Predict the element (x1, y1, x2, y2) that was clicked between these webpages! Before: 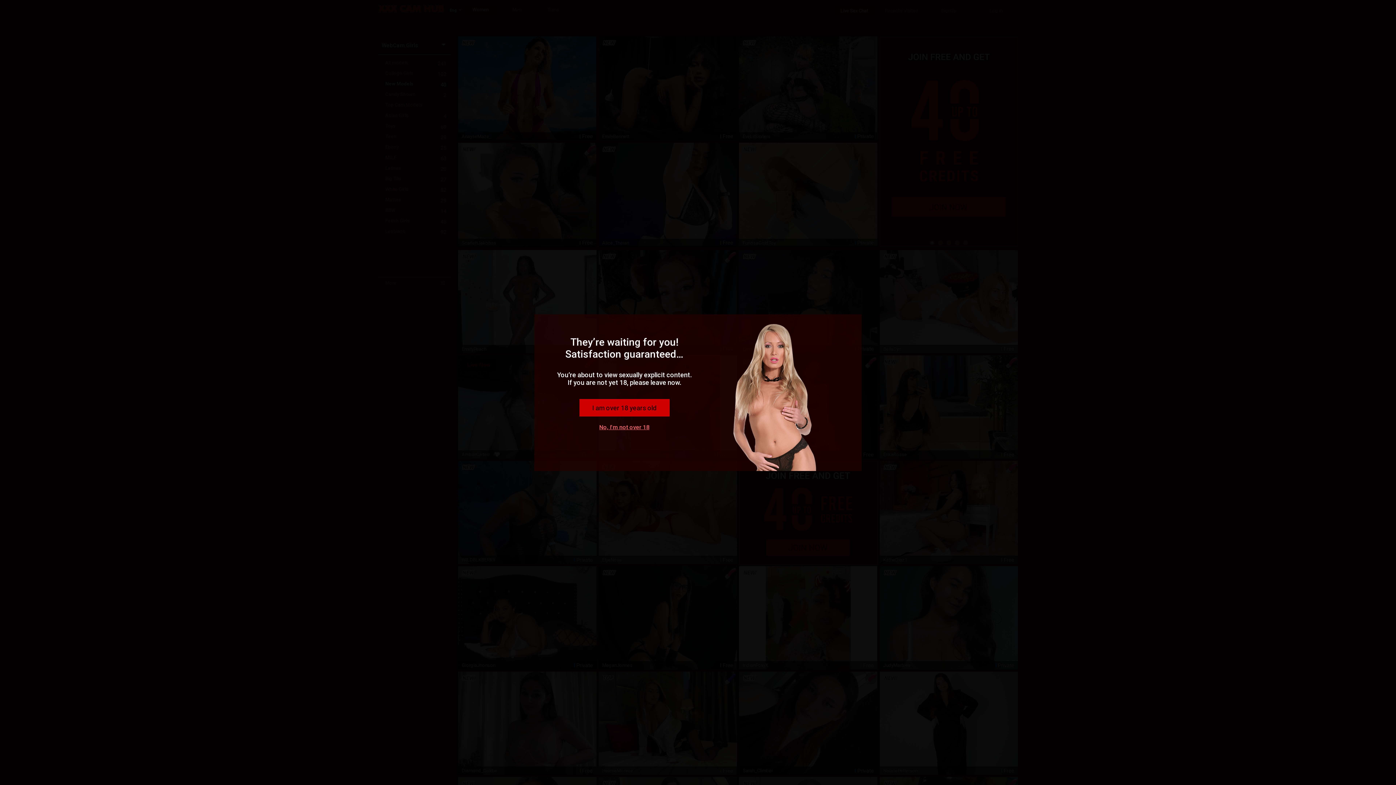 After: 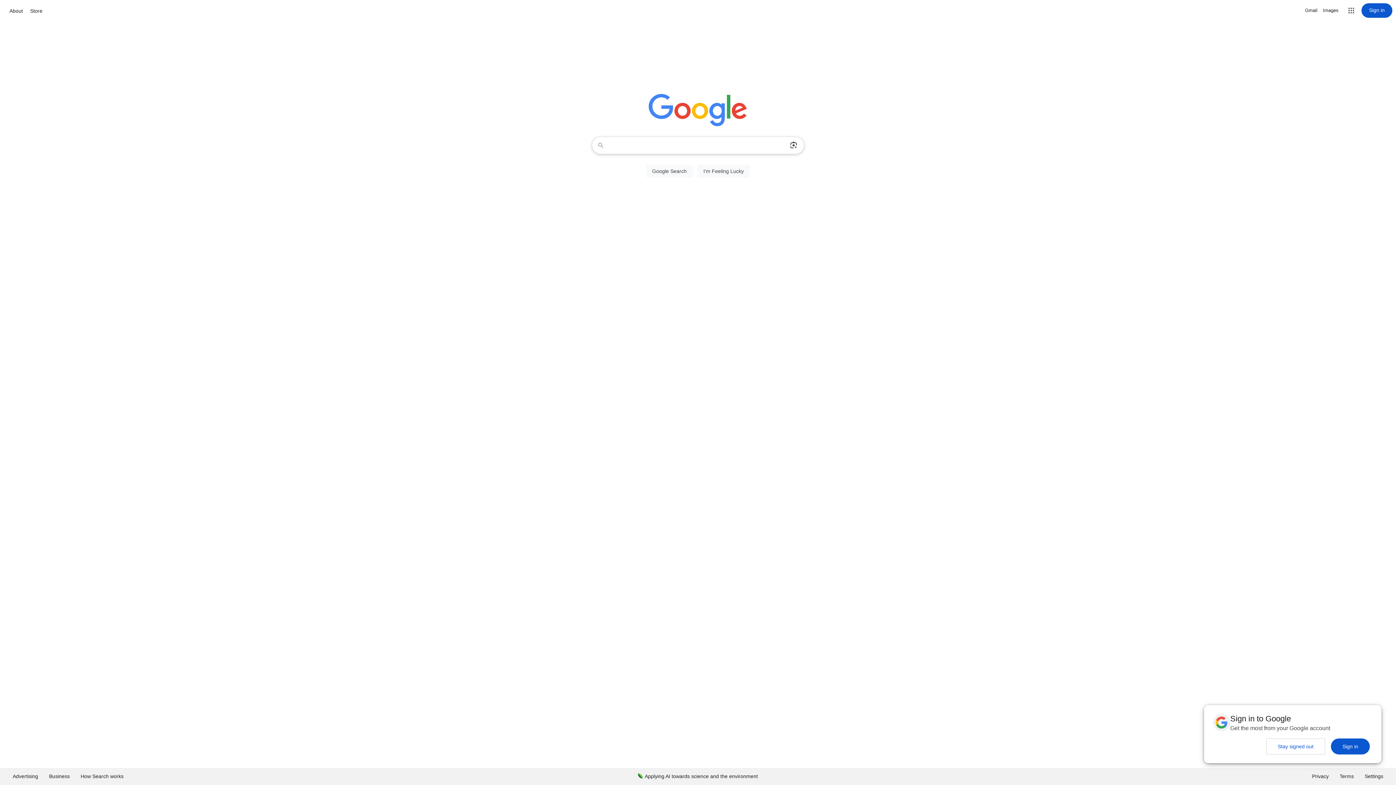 Action: bbox: (600, 423, 648, 429) label: No, I'm not over 18